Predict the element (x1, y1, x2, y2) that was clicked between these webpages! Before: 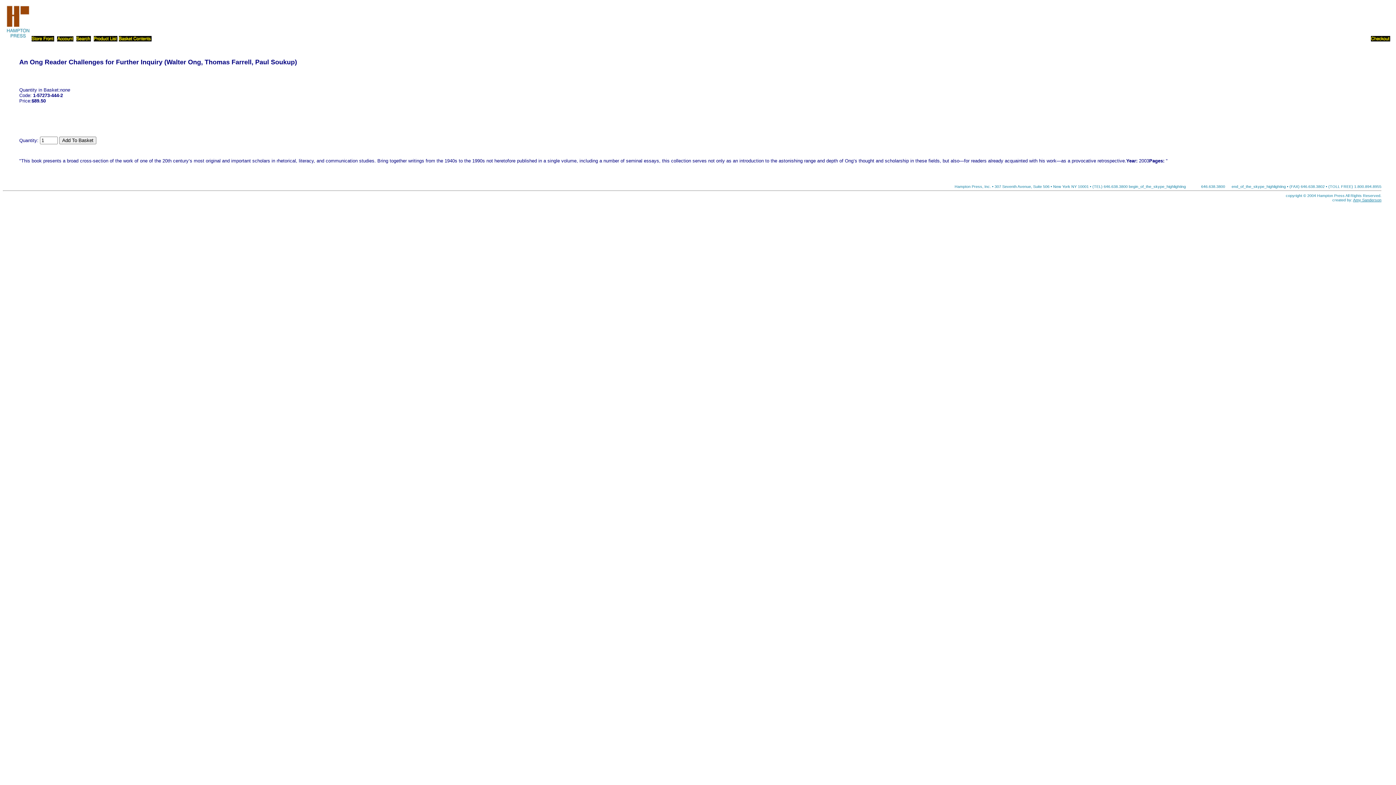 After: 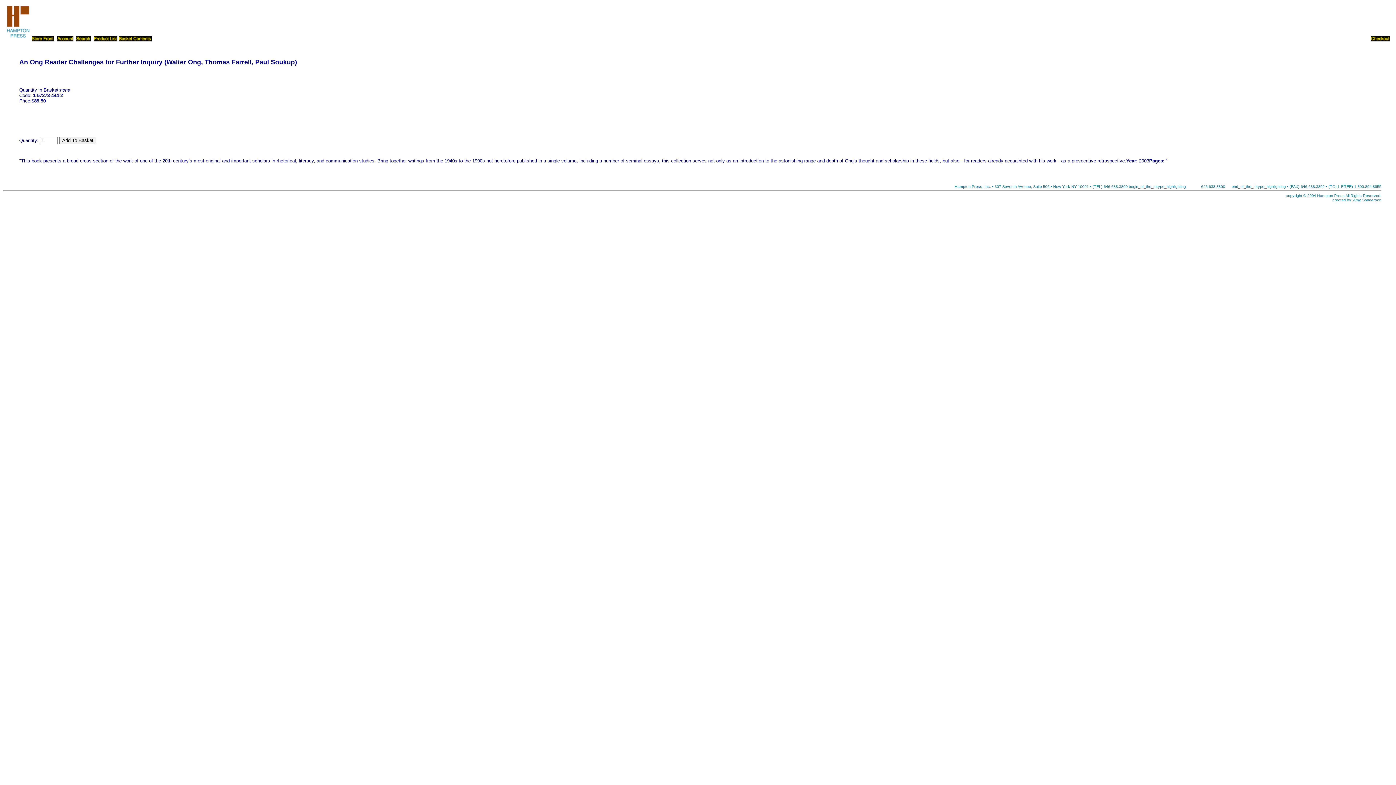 Action: bbox: (1353, 197, 1381, 202) label: Amy Sanderson